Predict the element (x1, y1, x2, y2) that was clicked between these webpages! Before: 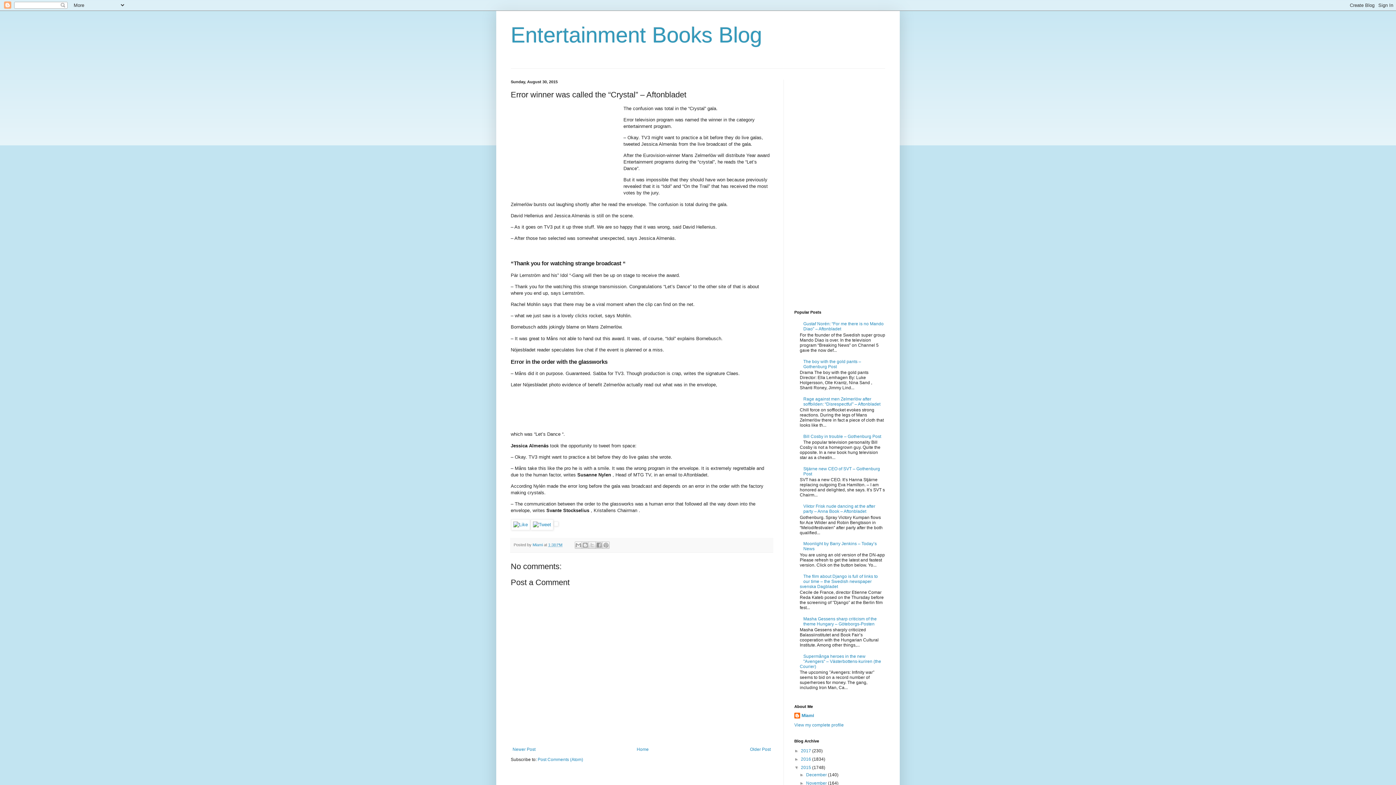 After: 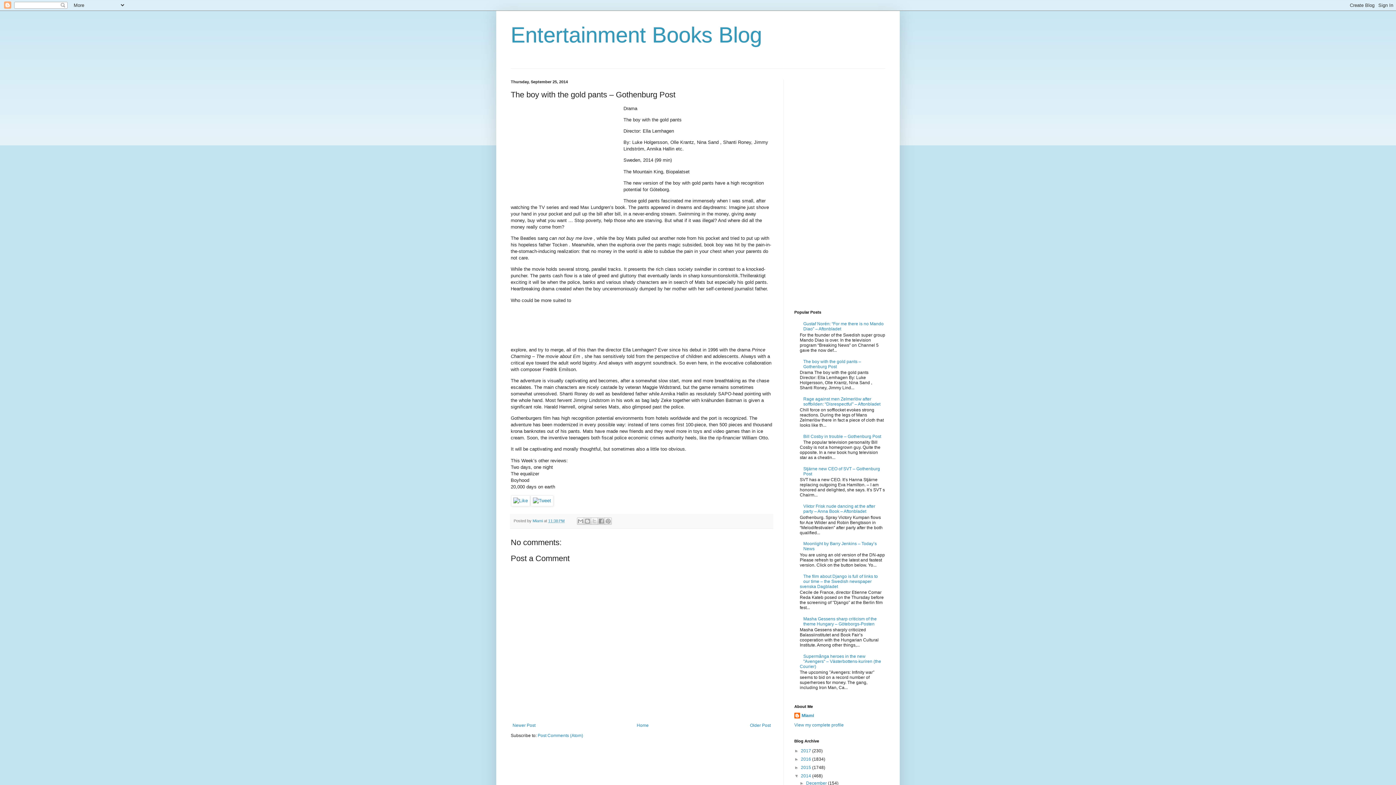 Action: label: The boy with the gold pants – Gothenburg Post bbox: (803, 359, 861, 369)